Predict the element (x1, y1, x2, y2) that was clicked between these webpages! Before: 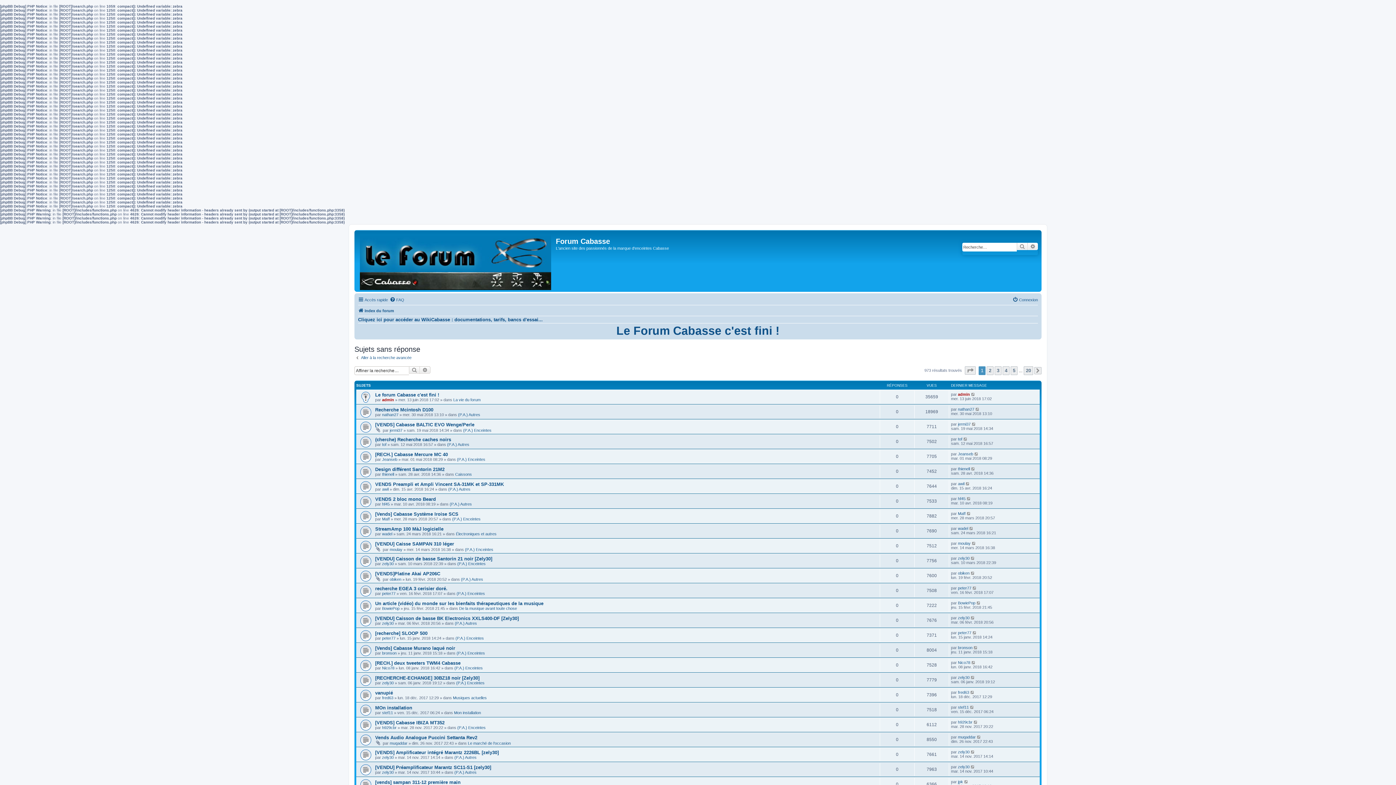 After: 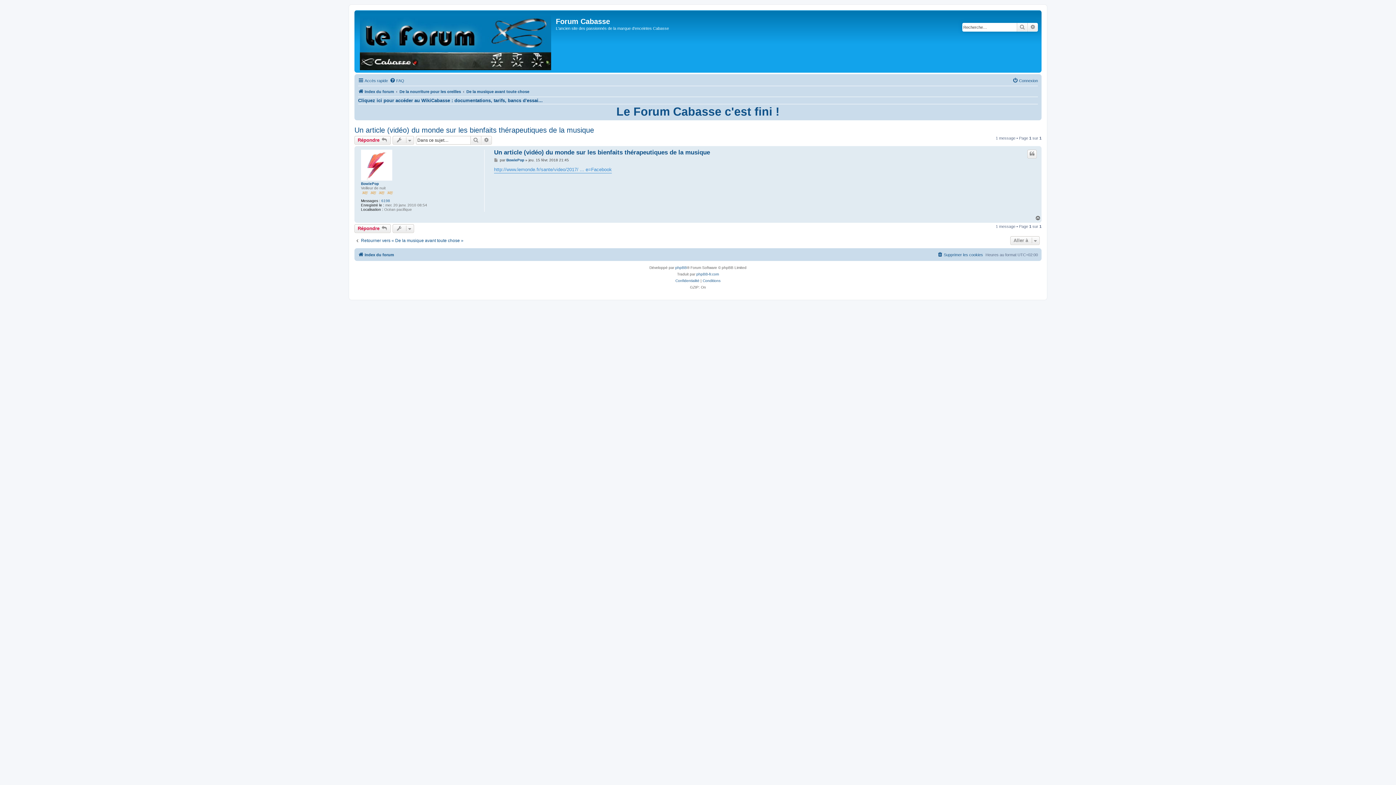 Action: label: Un article (vidéo) du monde sur les bienfaits thérapeutiques de la musique bbox: (375, 600, 543, 606)